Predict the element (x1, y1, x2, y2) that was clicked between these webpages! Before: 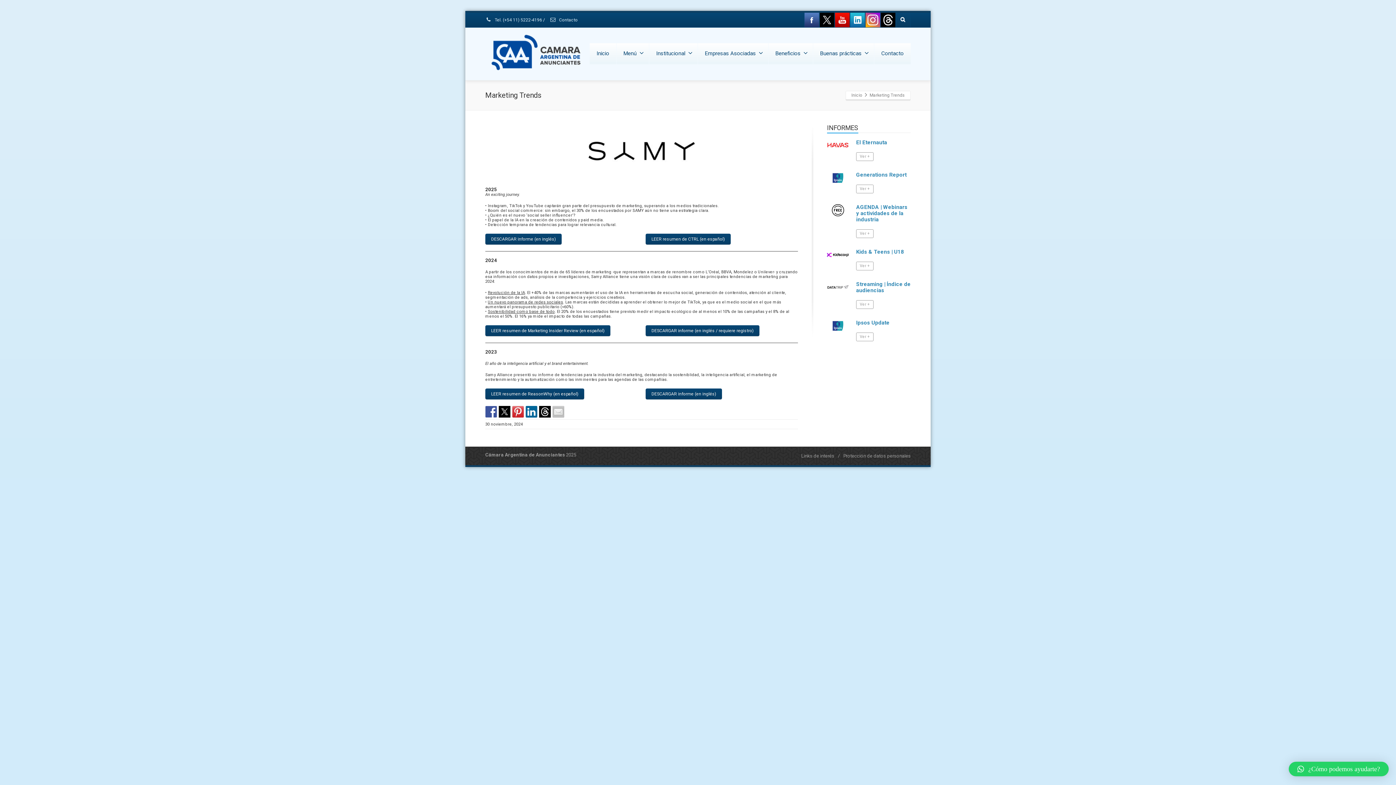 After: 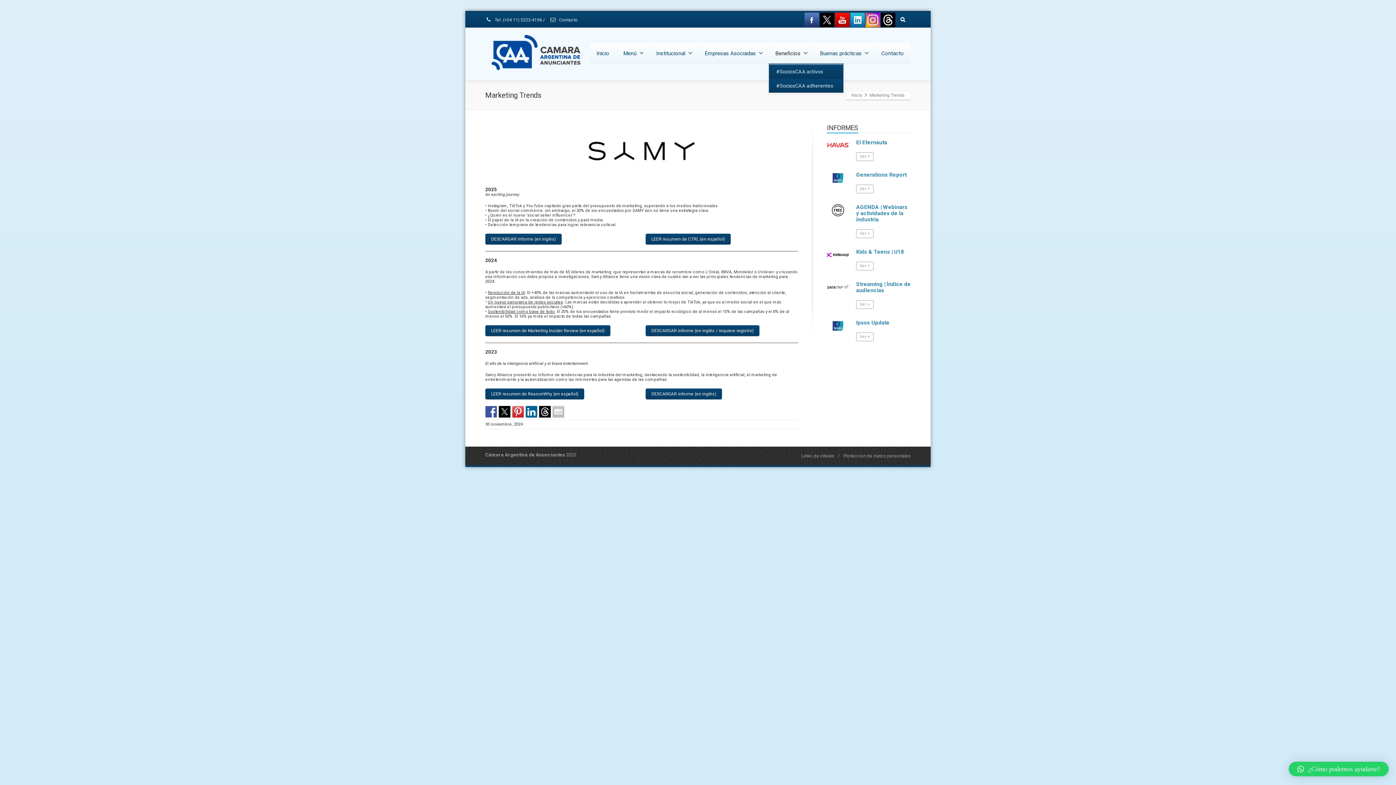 Action: label: Beneficios bbox: (768, 43, 813, 64)